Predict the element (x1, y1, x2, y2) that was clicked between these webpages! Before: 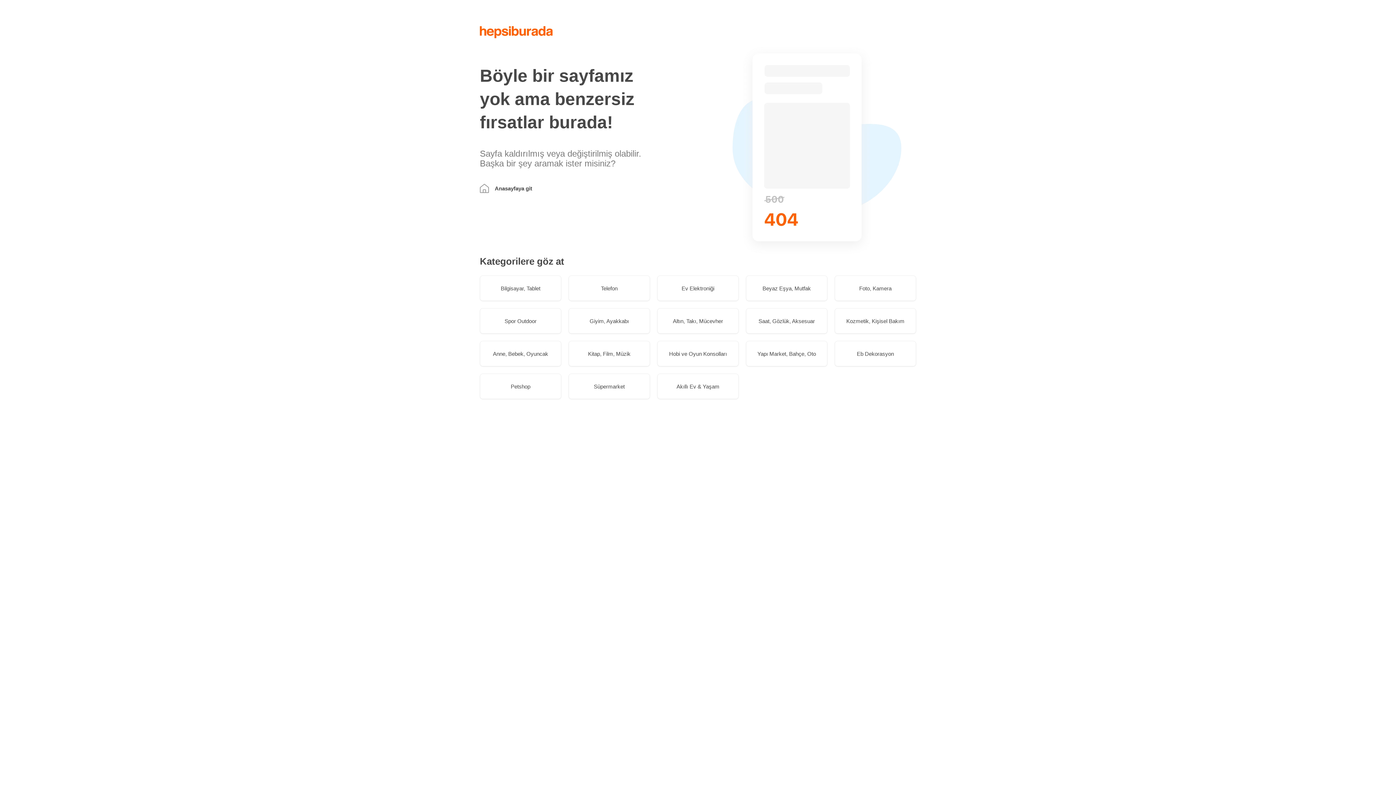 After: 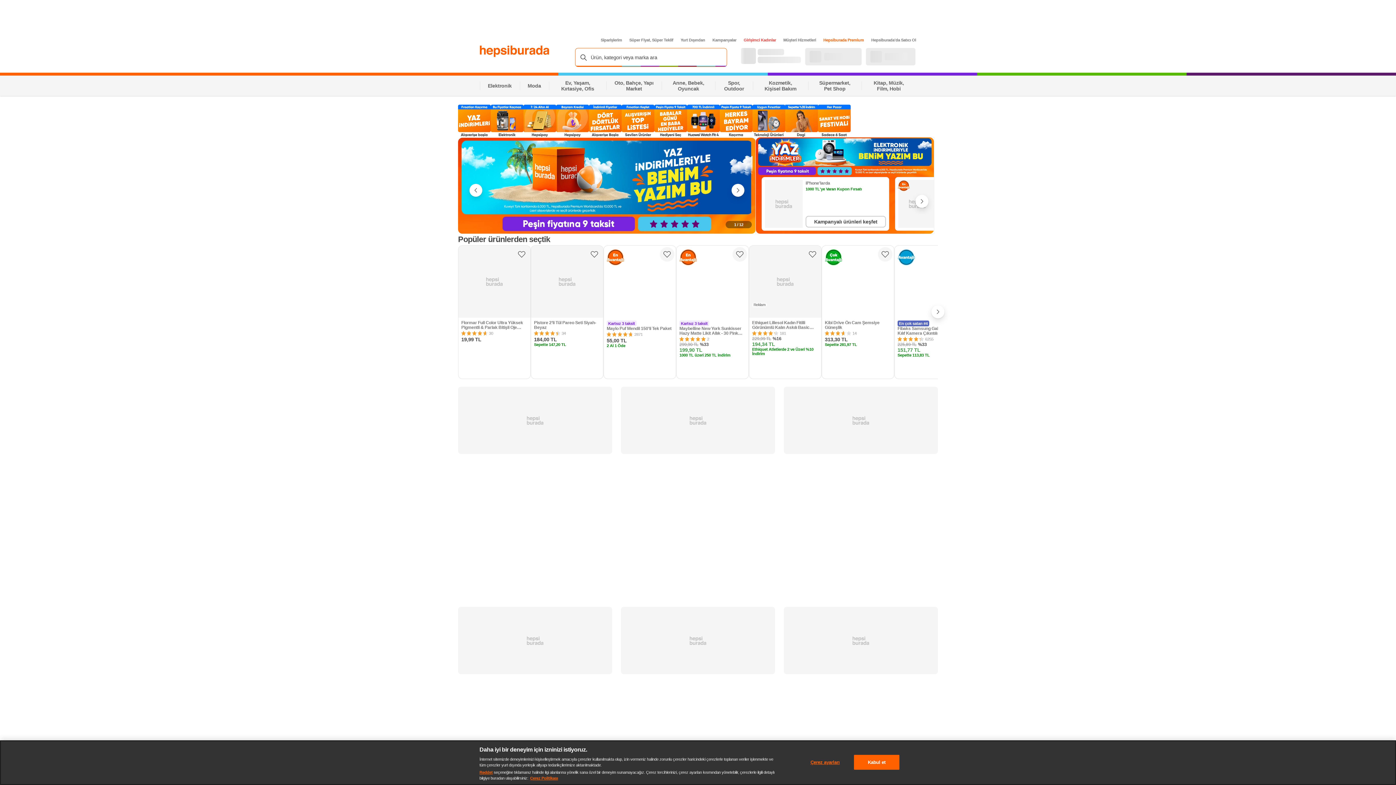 Action: bbox: (480, 184, 650, 193) label: Anasayfaya git